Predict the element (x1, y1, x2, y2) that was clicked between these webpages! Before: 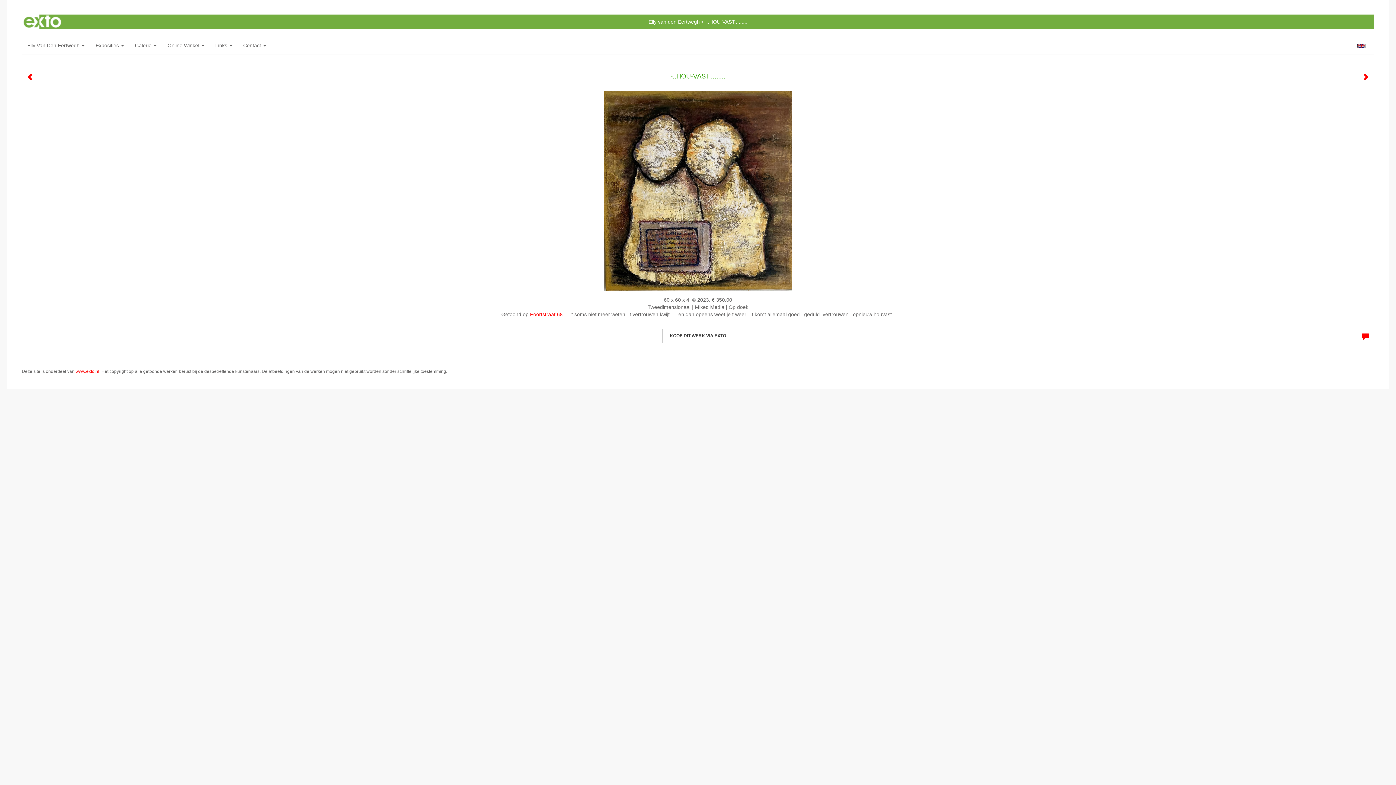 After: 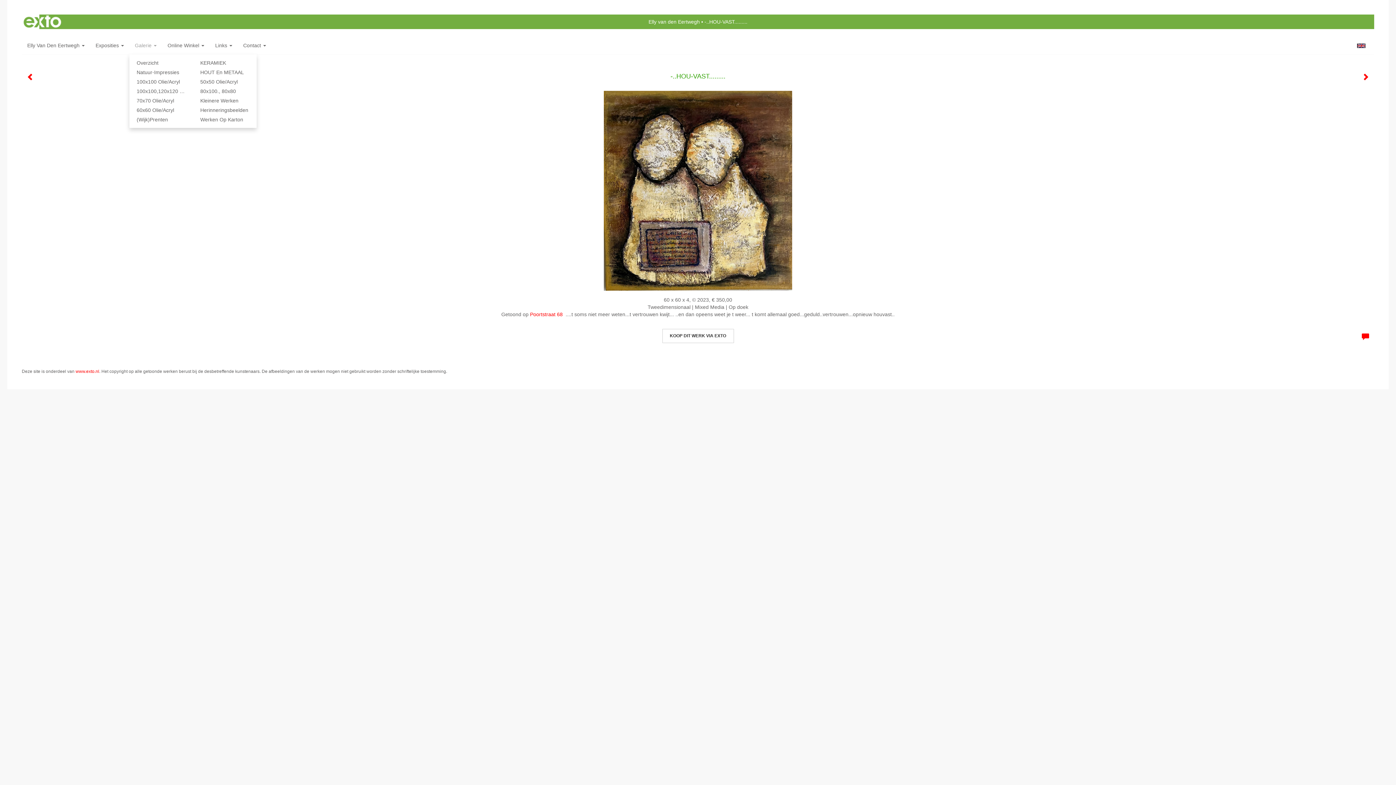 Action: label: Galerie  bbox: (129, 36, 162, 54)